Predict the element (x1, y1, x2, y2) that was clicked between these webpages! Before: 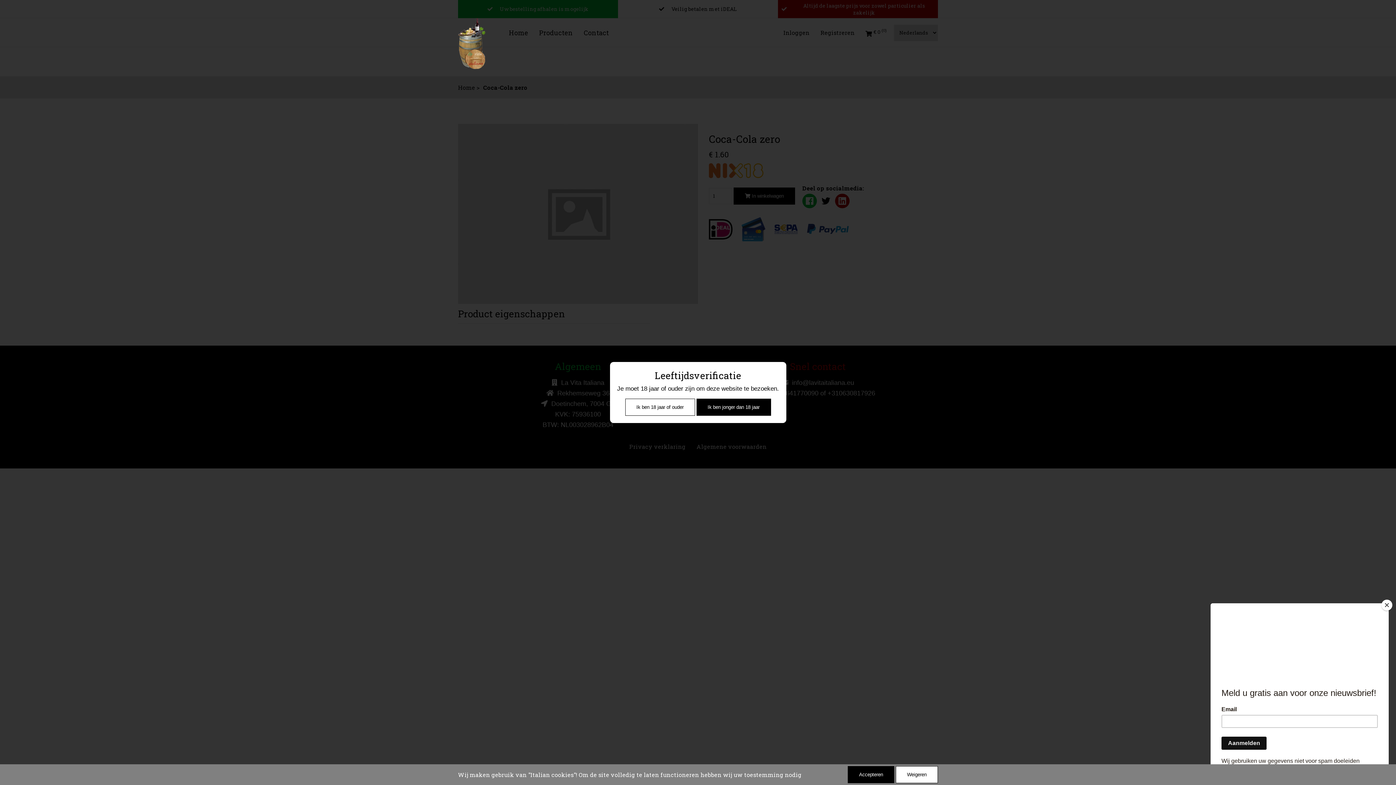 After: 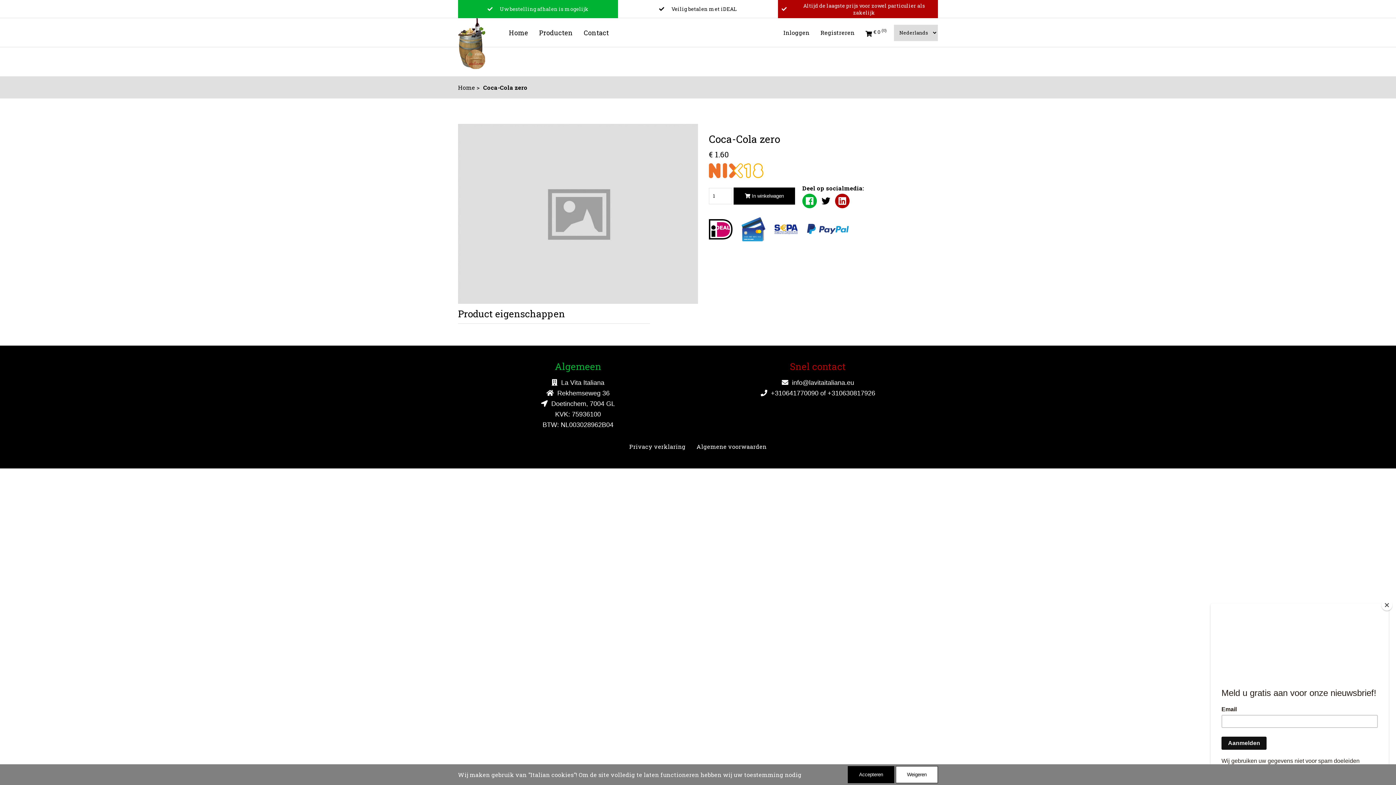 Action: label: Ik ben 18 jaar of ouder bbox: (625, 398, 695, 416)